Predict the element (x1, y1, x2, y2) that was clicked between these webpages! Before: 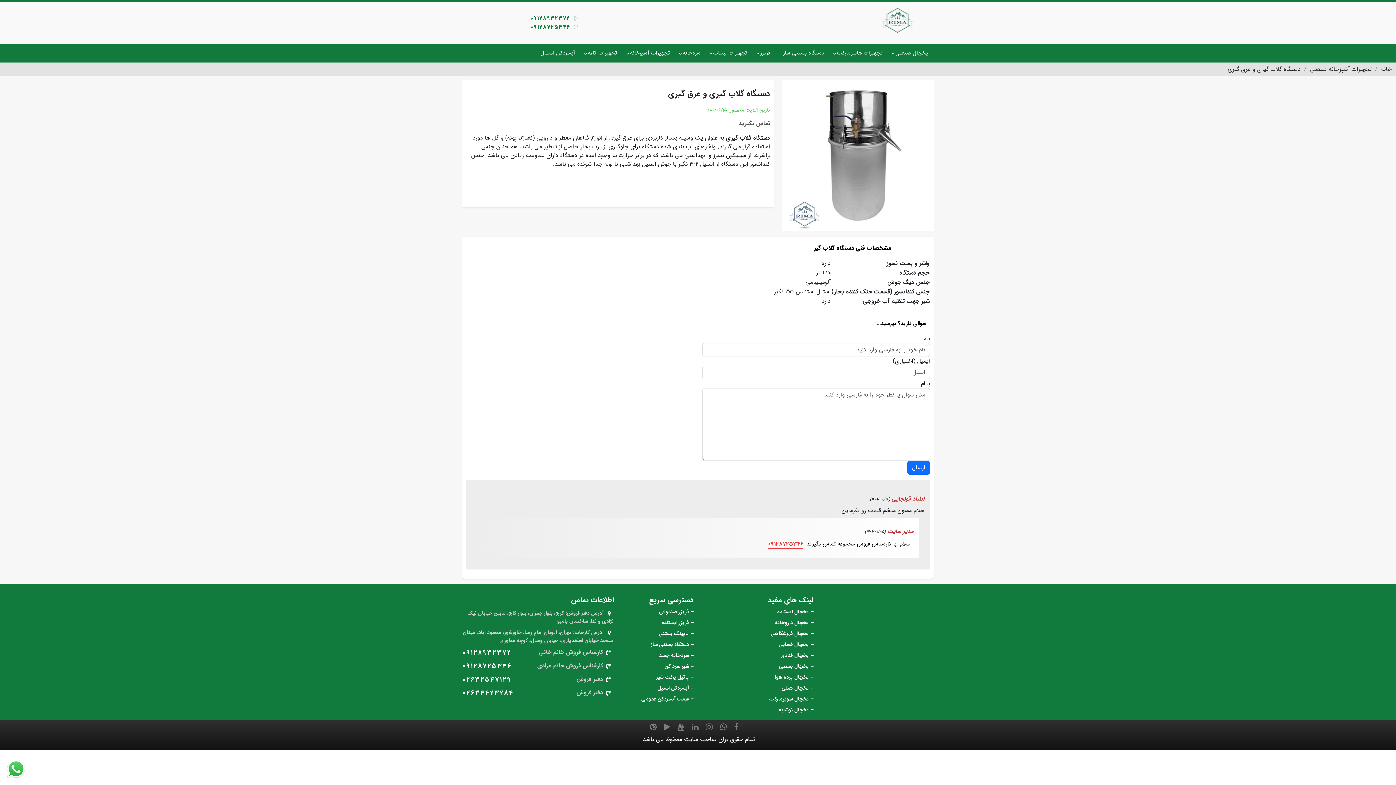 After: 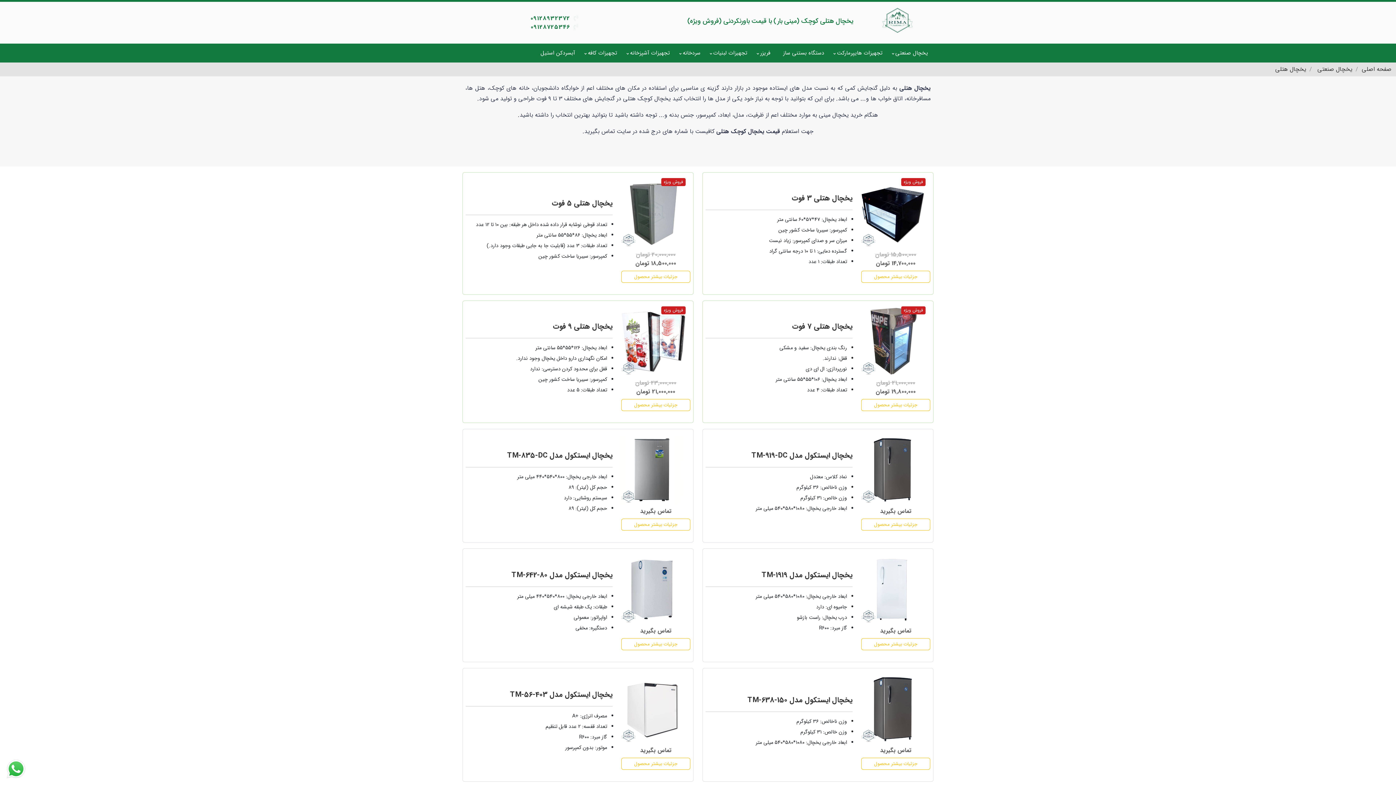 Action: bbox: (781, 684, 813, 692) label: یخچال هتلی